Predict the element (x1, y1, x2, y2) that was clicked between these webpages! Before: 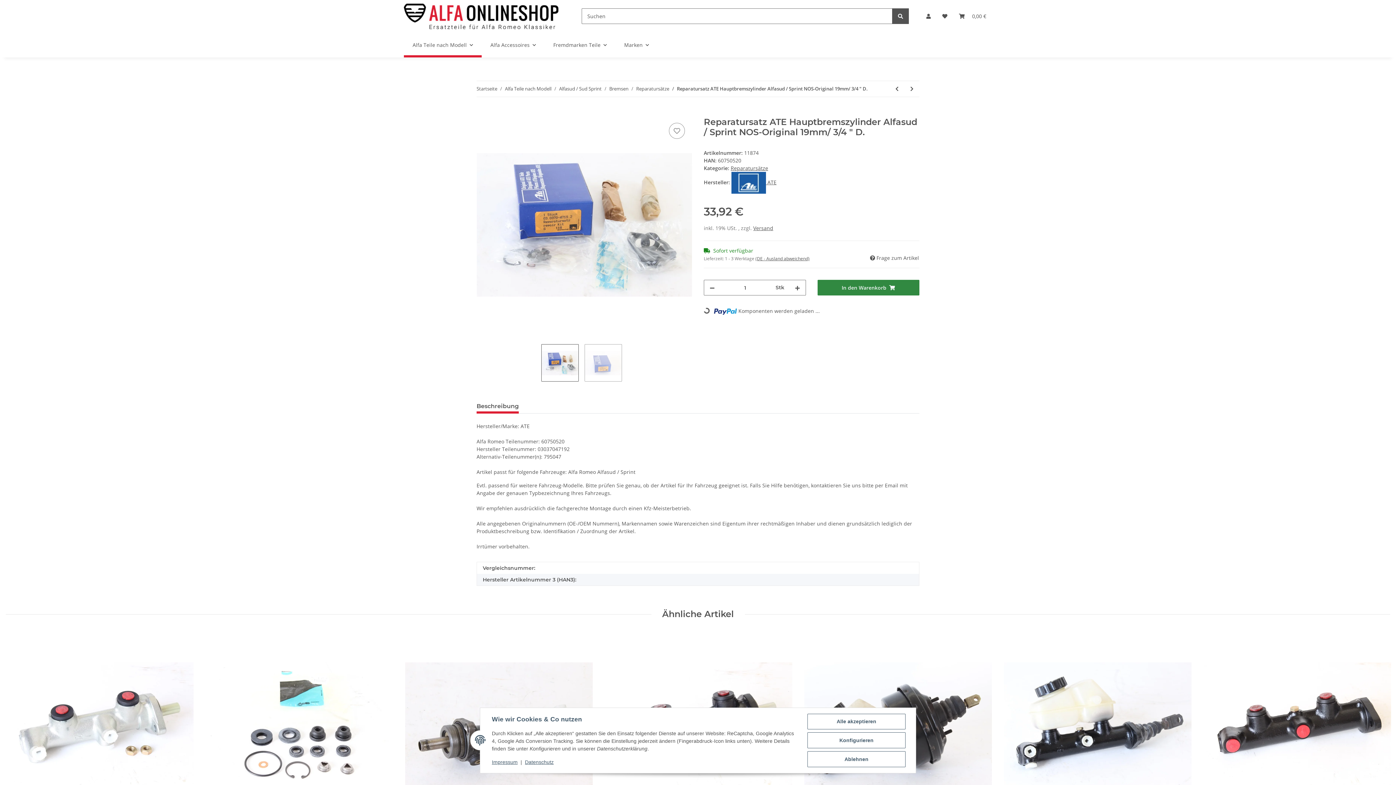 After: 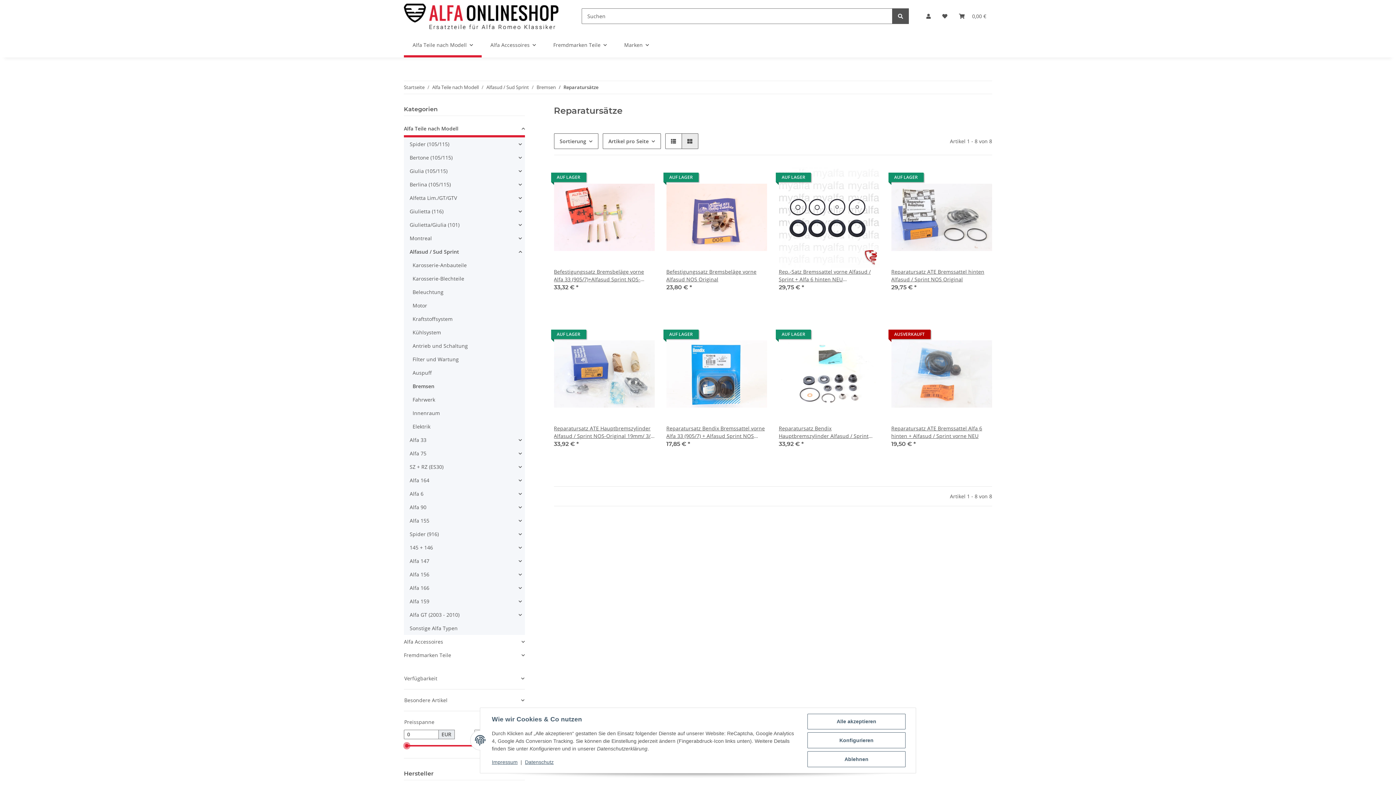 Action: label: Reparatursätze bbox: (730, 164, 768, 171)